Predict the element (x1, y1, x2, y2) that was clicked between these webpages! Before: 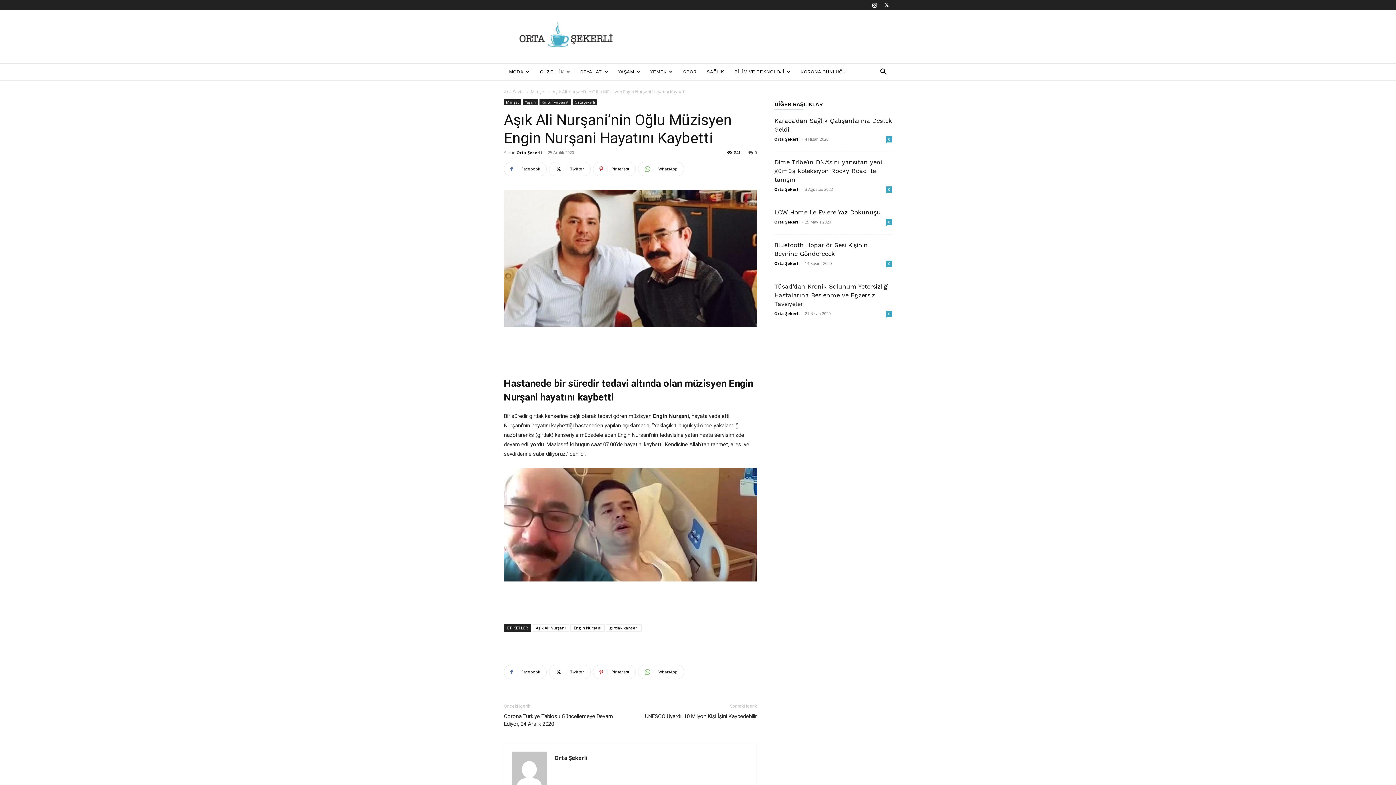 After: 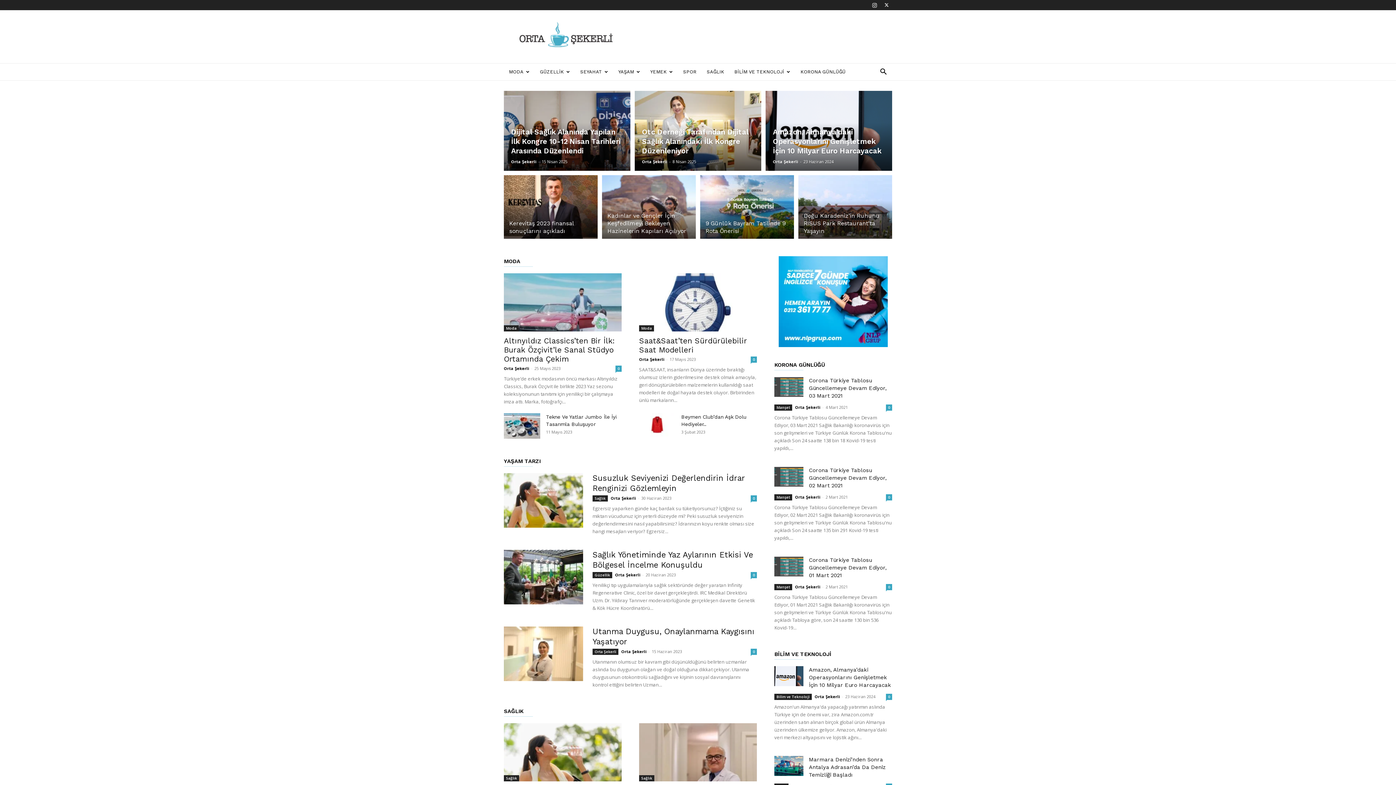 Action: bbox: (774, 136, 800, 141) label: Orta Şekerli